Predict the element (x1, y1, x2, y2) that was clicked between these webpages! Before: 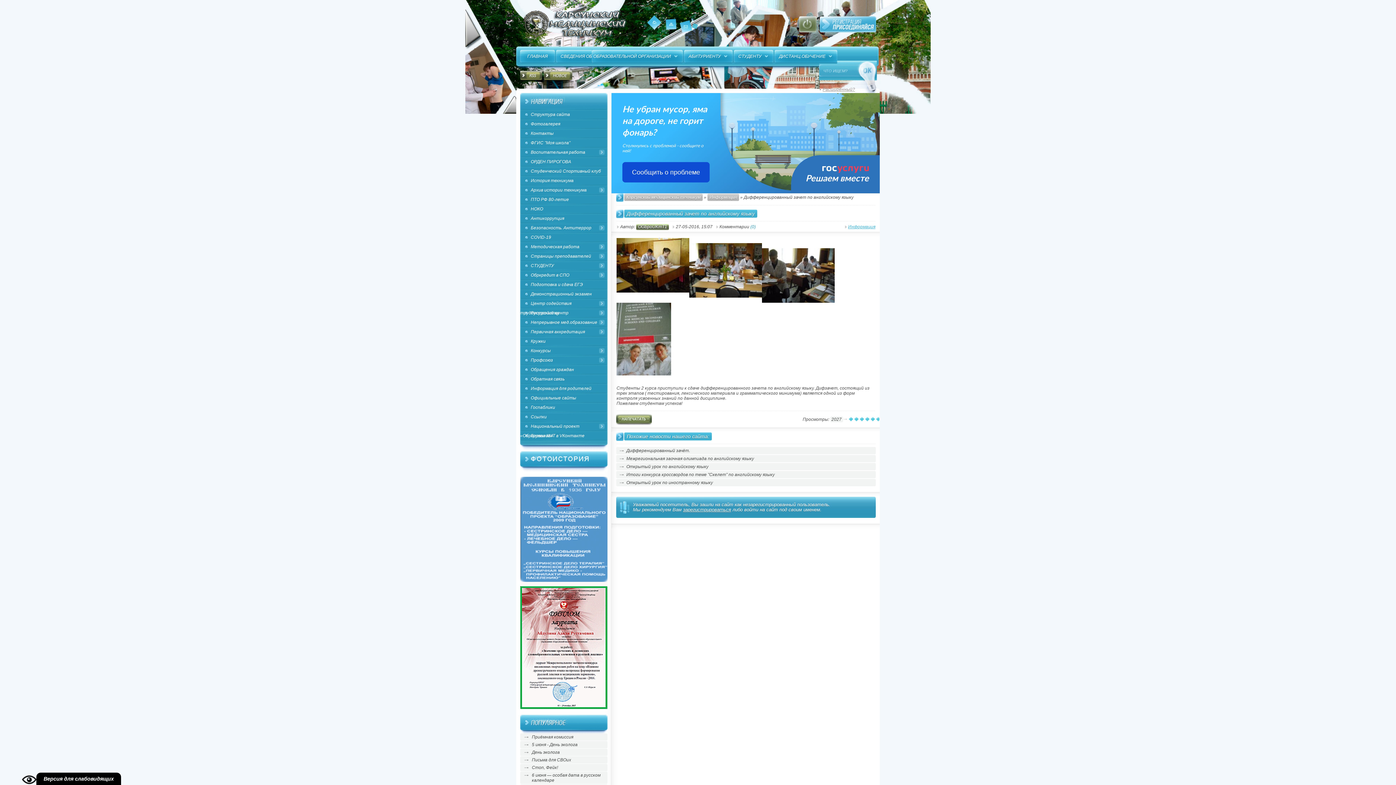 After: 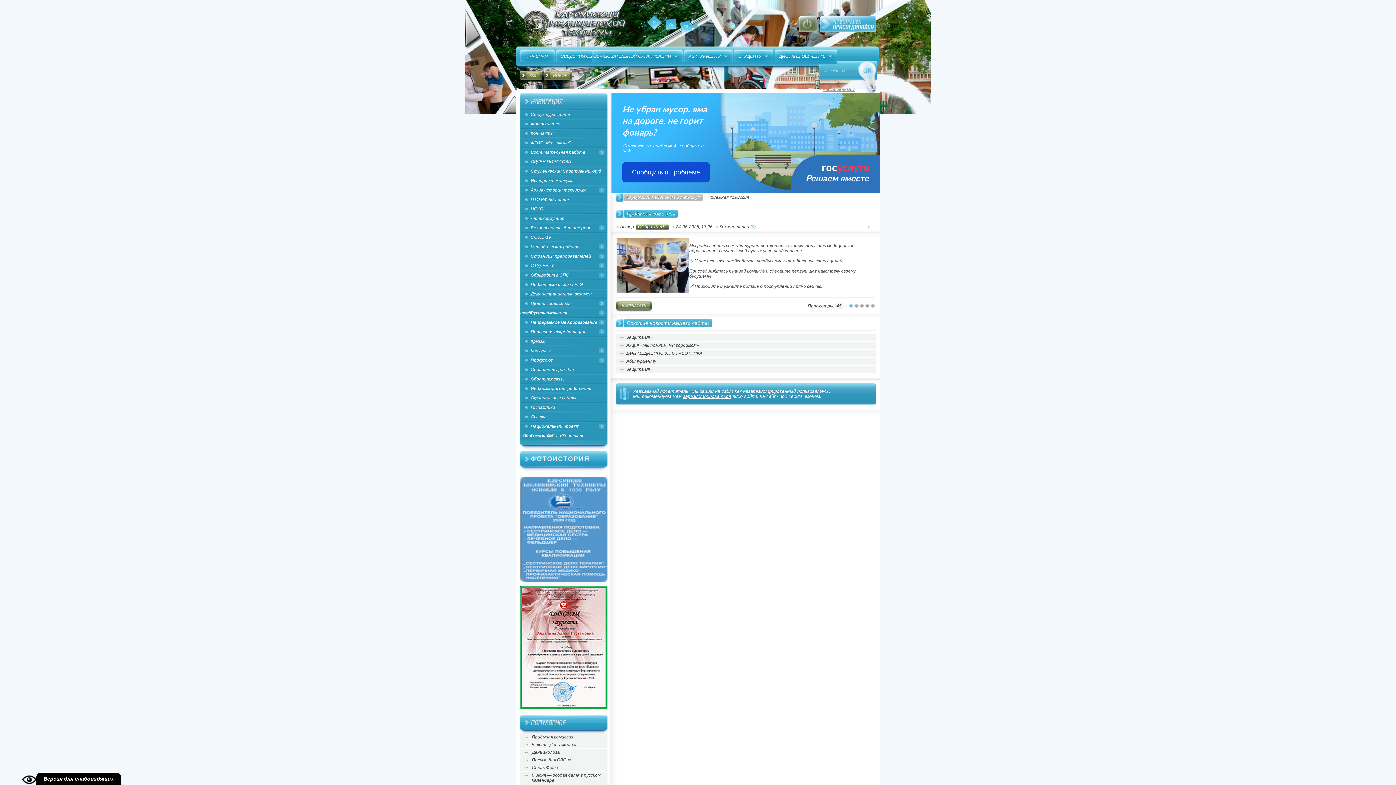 Action: bbox: (520, 733, 607, 741) label: Приёмная комиссия